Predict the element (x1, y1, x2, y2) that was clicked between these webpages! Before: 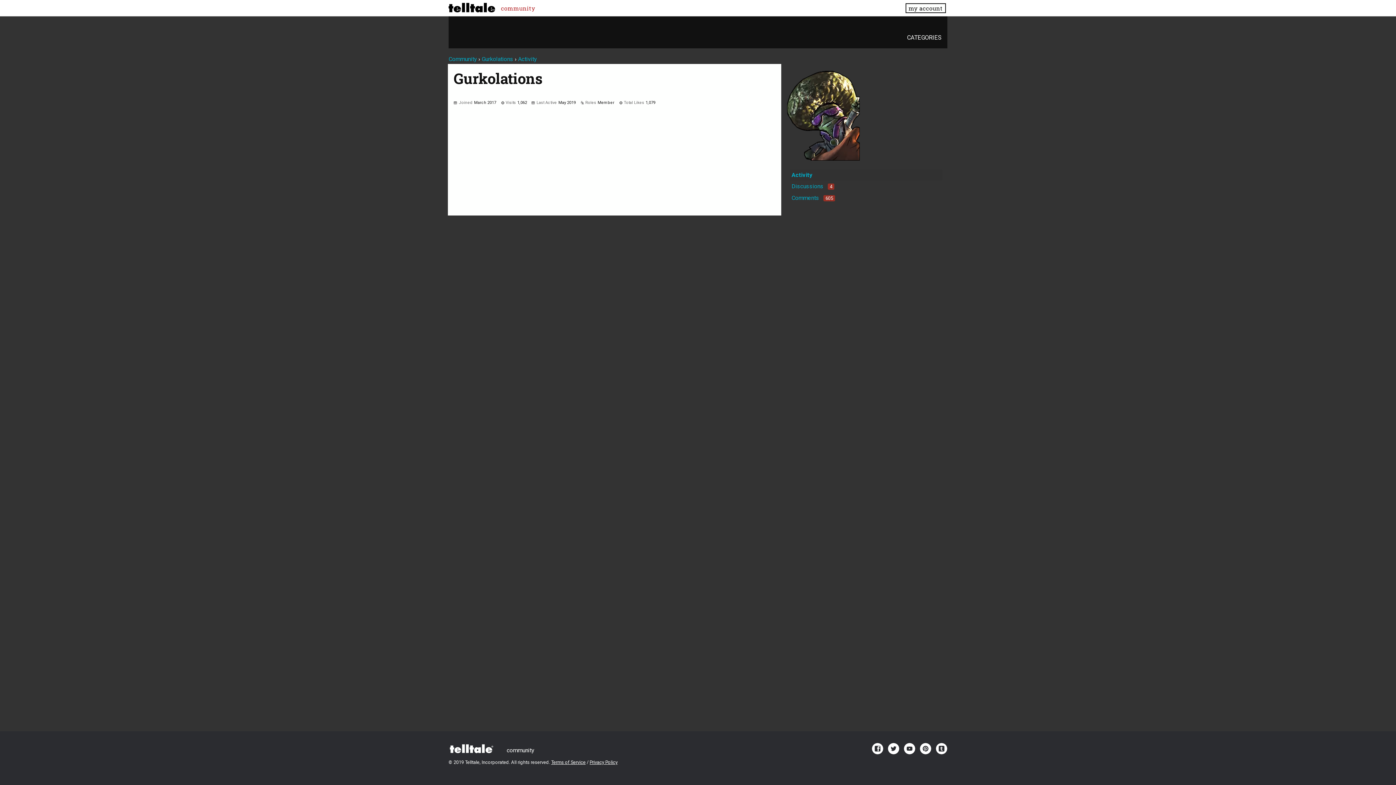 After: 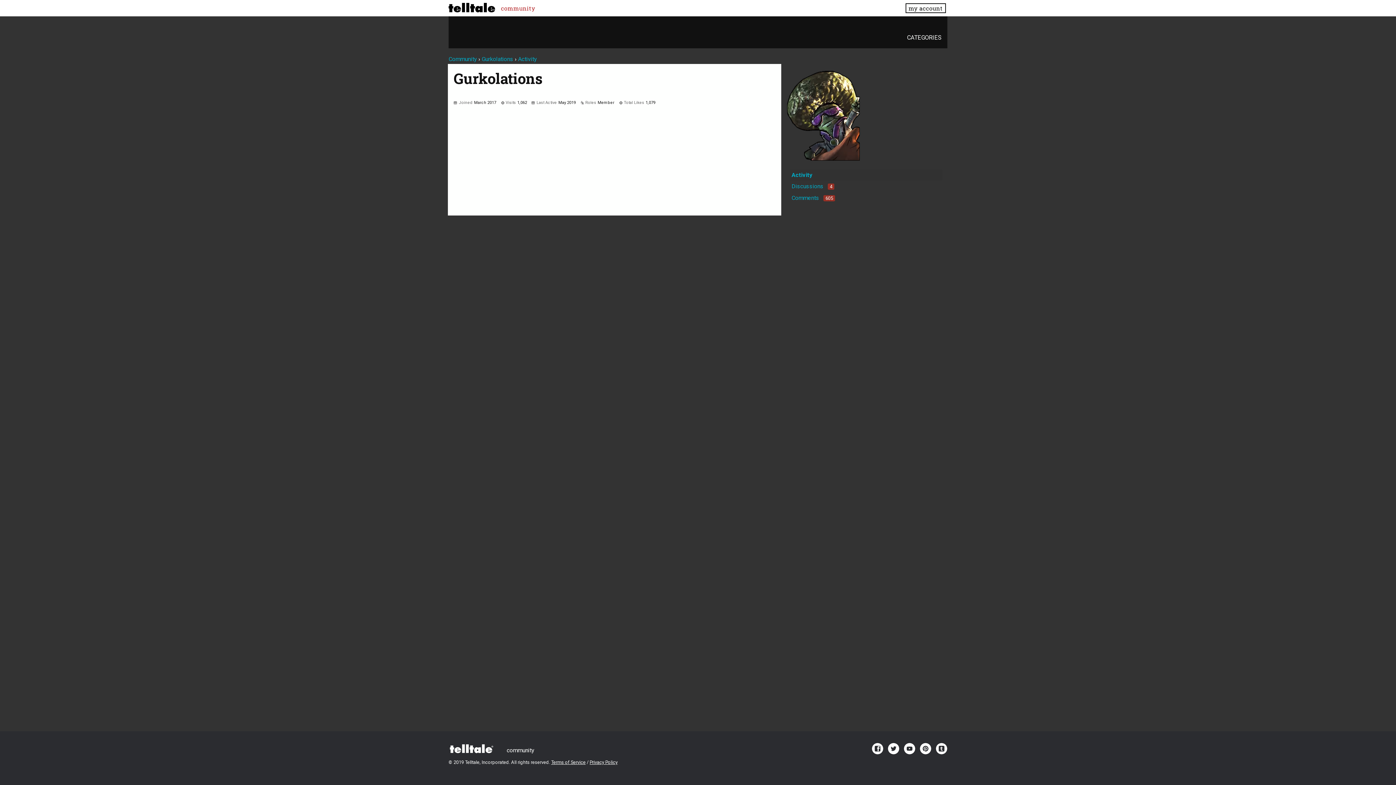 Action: bbox: (936, 743, 947, 754)